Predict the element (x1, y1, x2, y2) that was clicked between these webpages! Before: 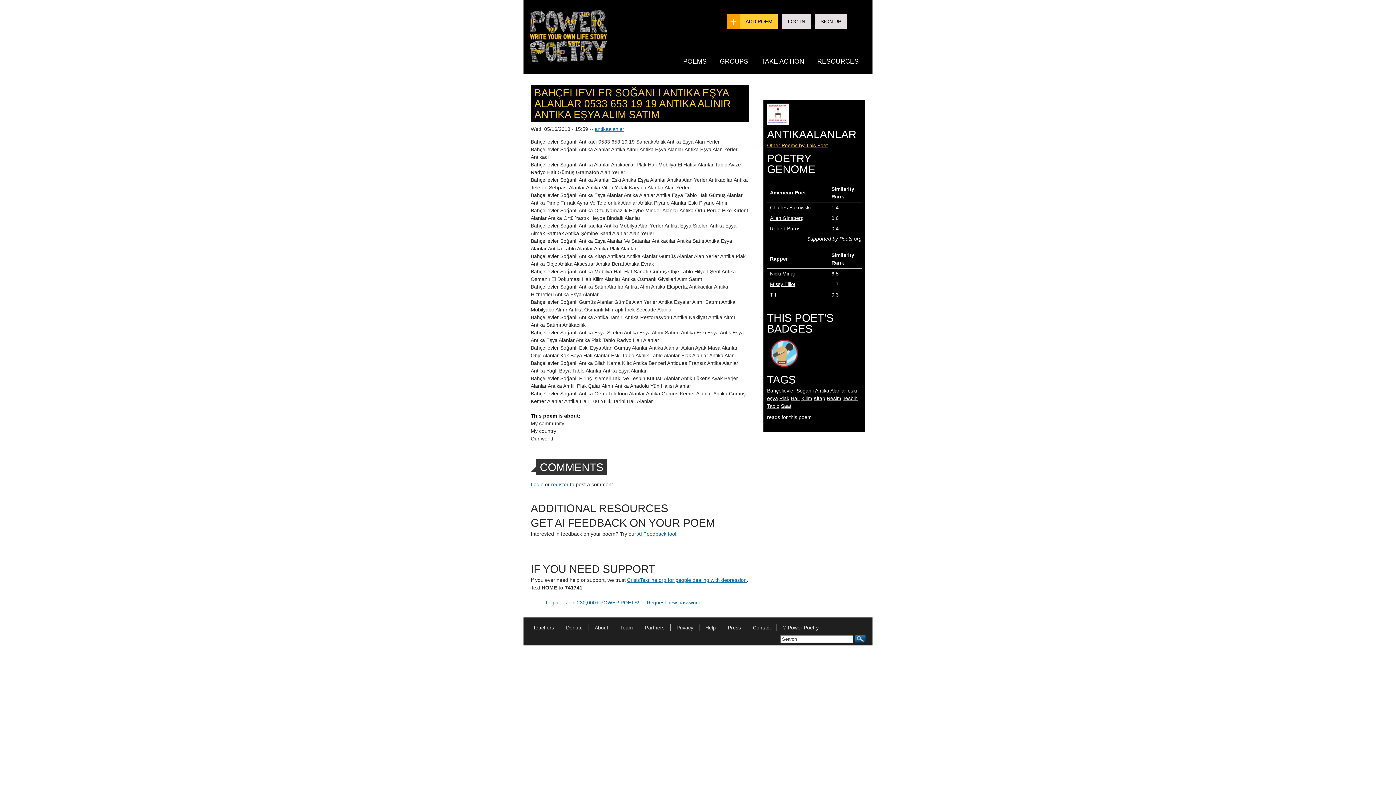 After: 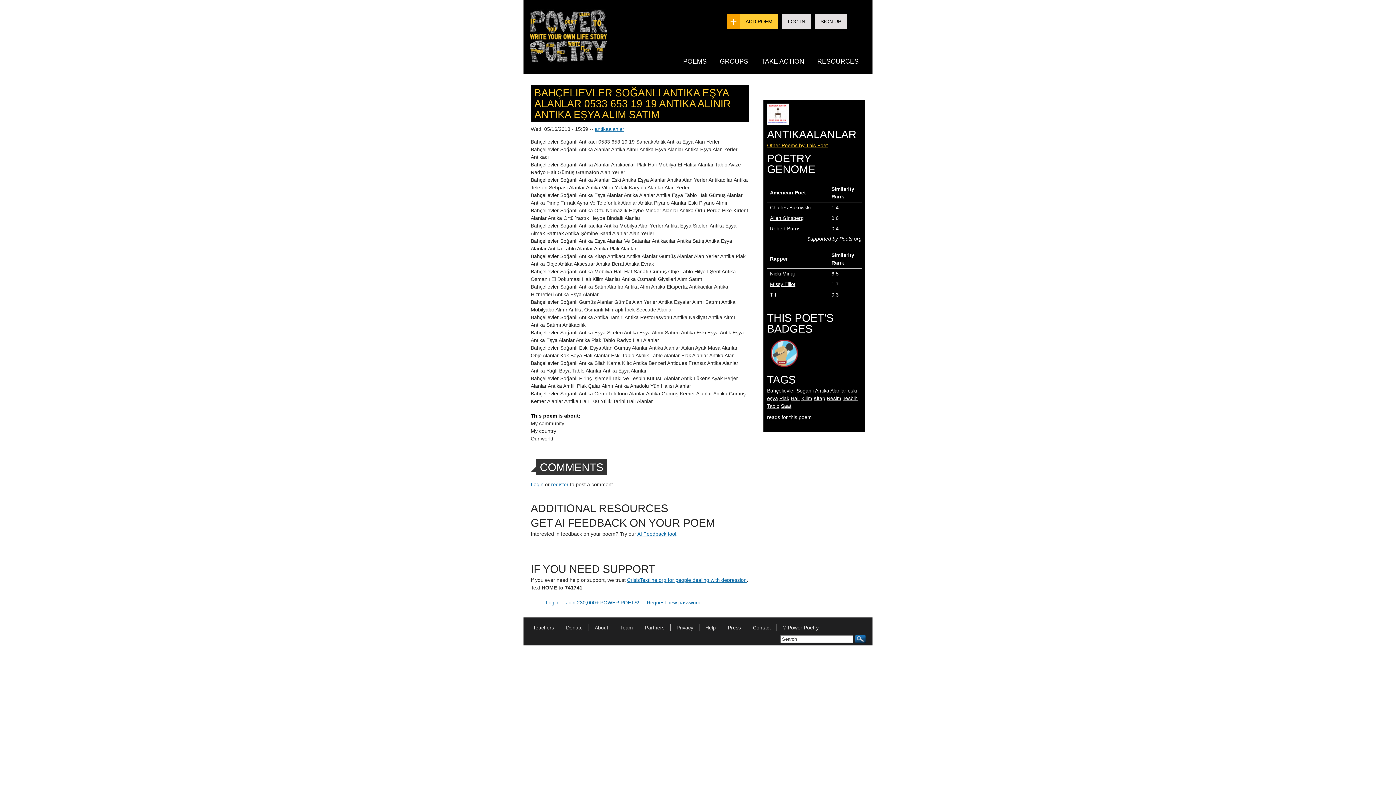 Action: label: Robert Burns bbox: (770, 225, 800, 231)